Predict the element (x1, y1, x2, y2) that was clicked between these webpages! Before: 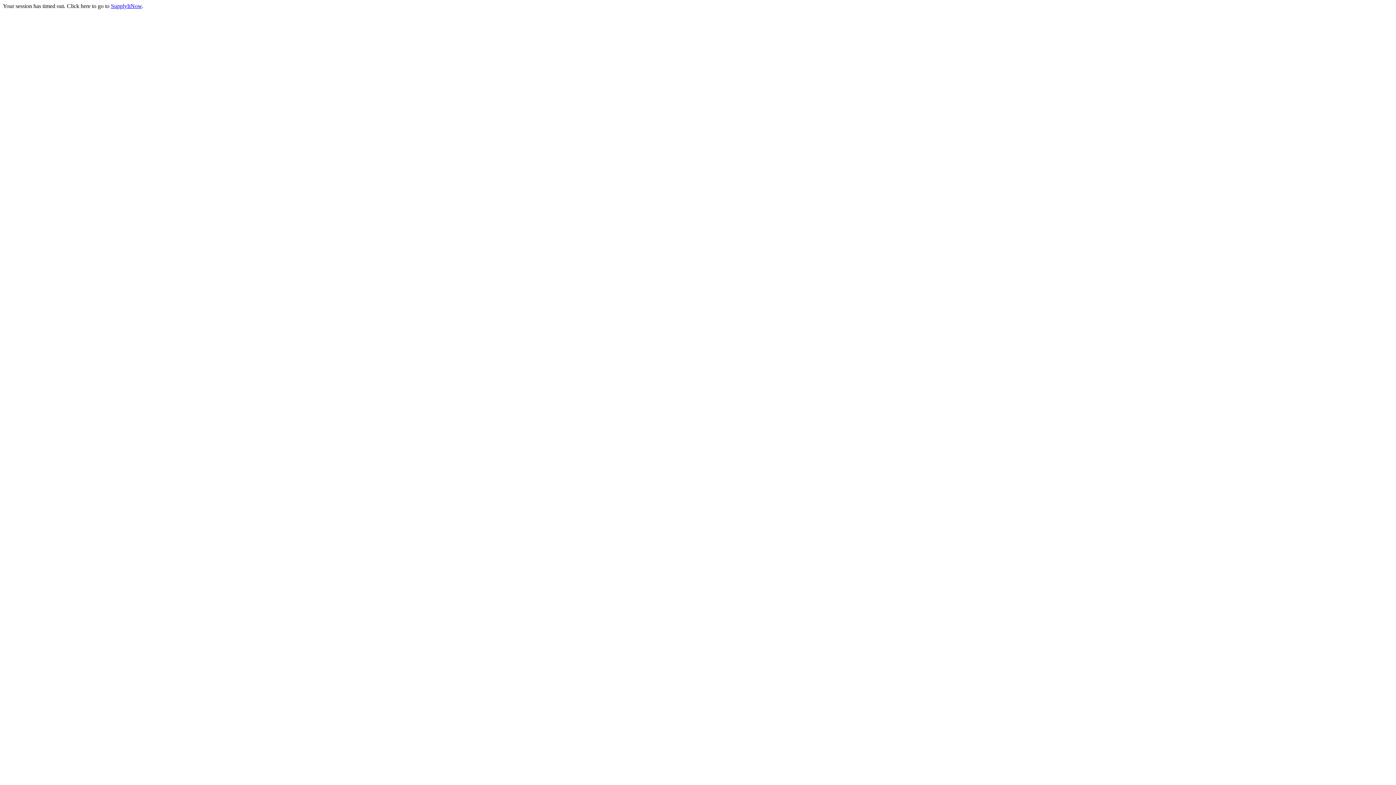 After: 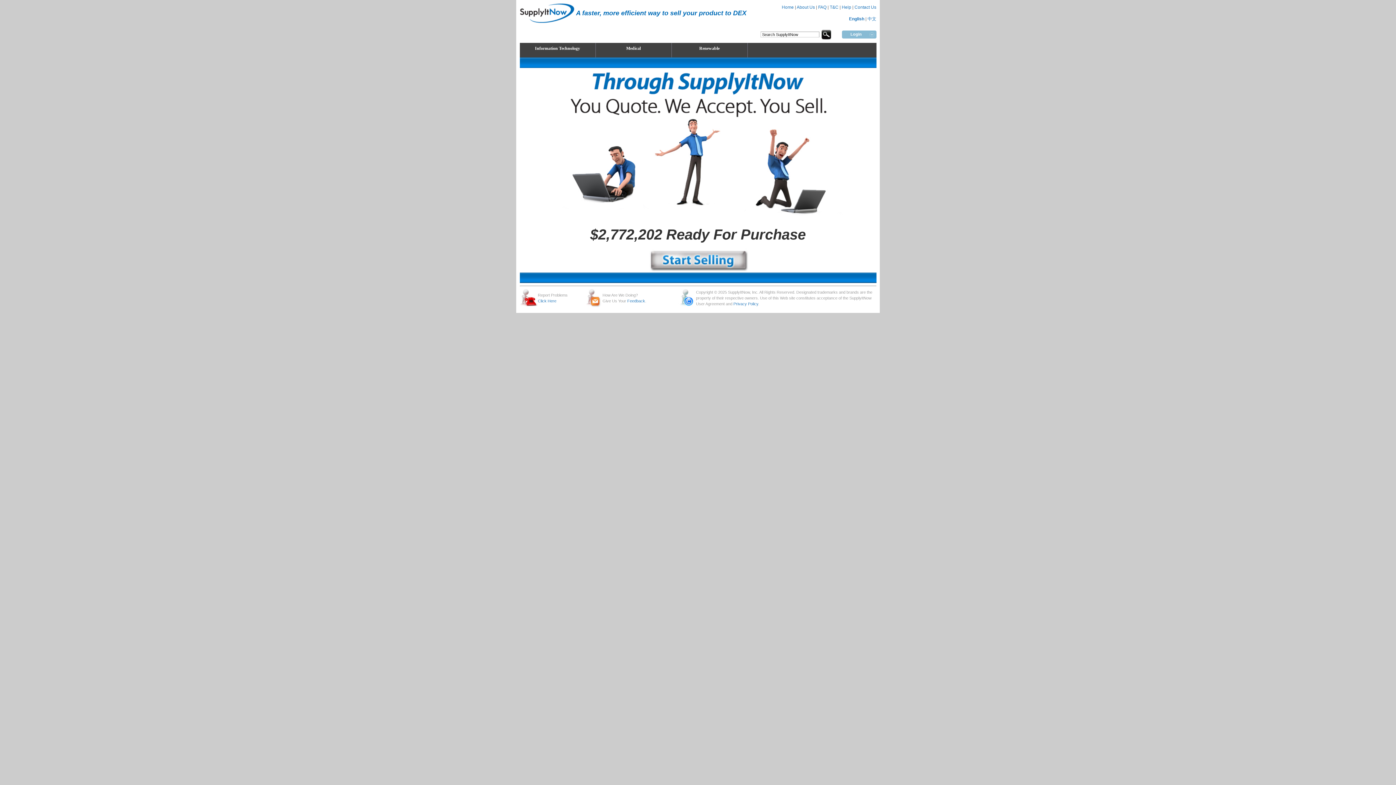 Action: bbox: (110, 2, 141, 9) label: SupplyItNow